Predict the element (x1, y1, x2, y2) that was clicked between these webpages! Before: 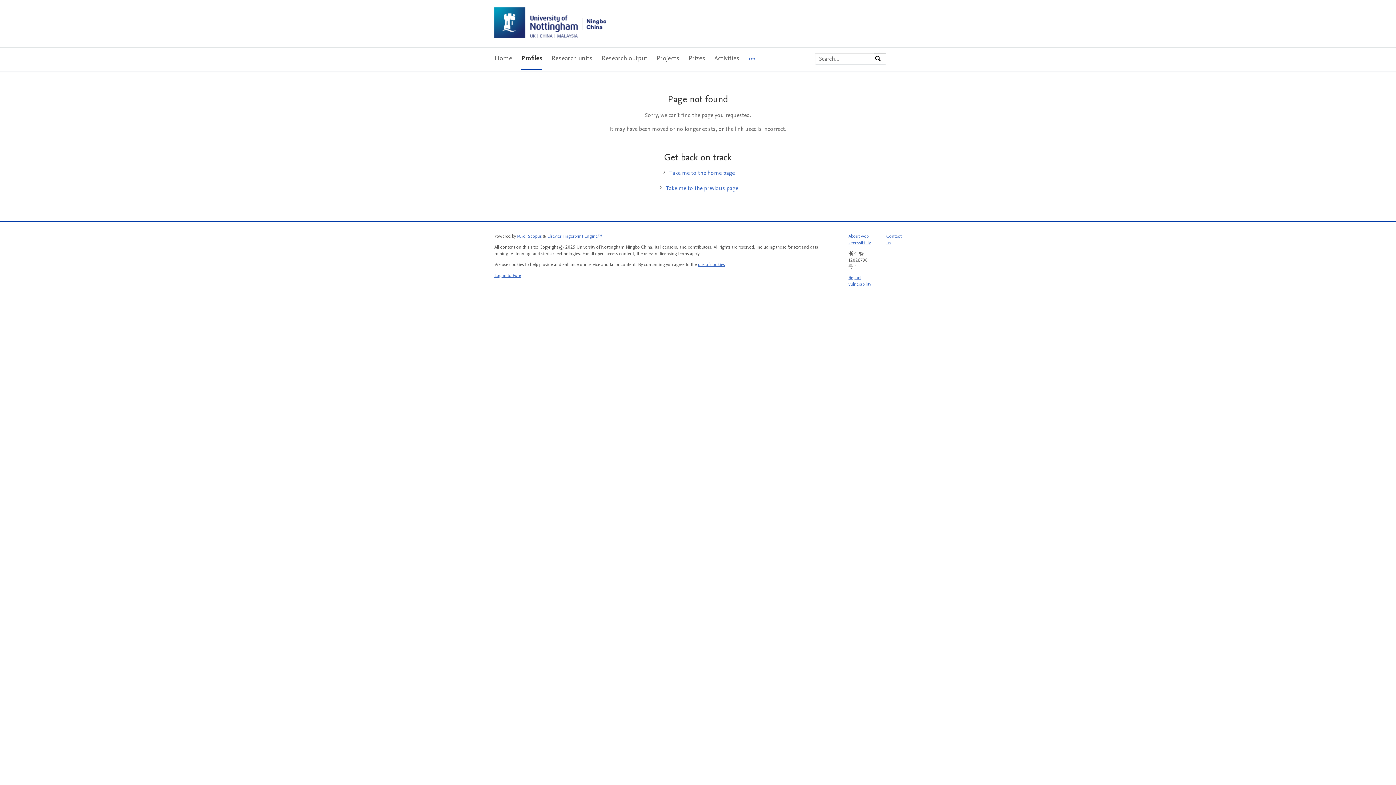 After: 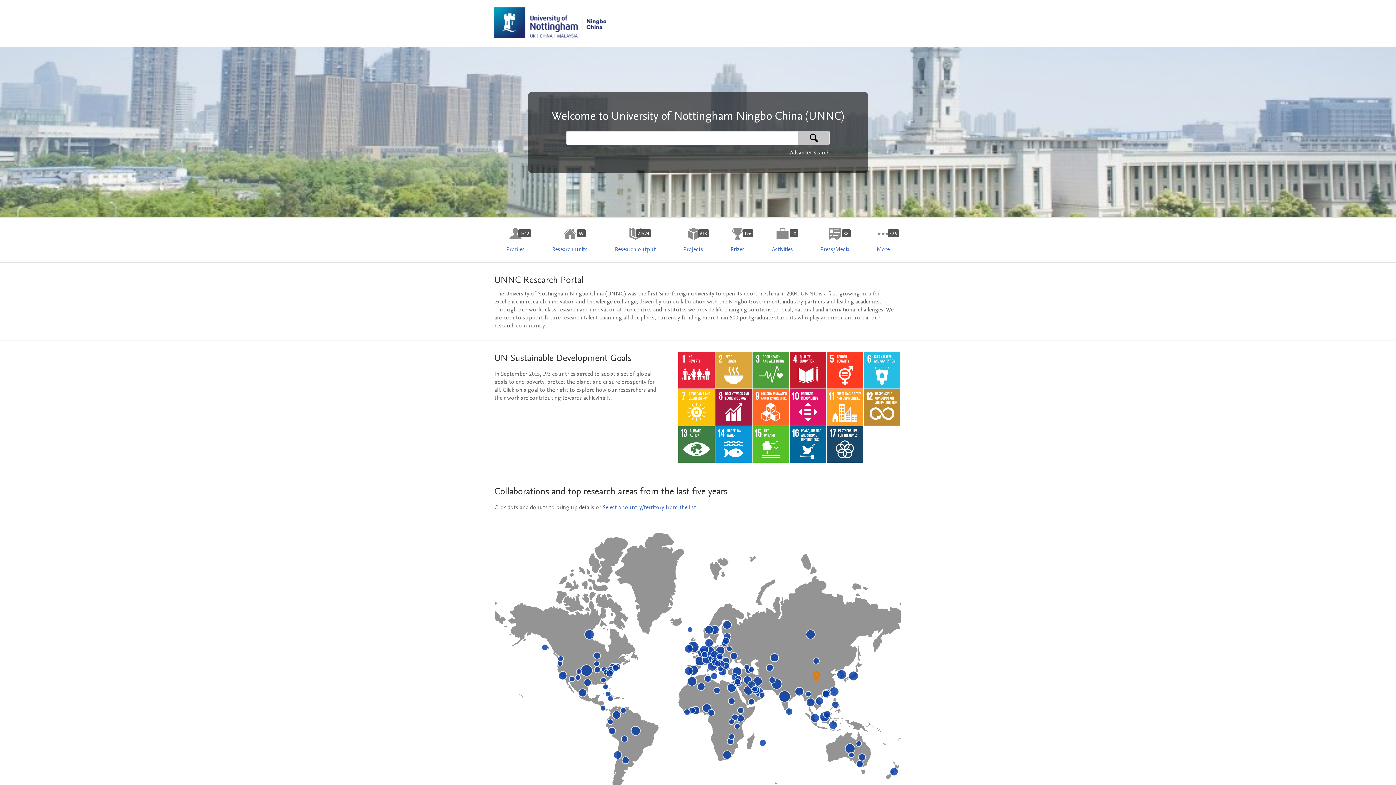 Action: bbox: (494, 47, 512, 69) label: Home